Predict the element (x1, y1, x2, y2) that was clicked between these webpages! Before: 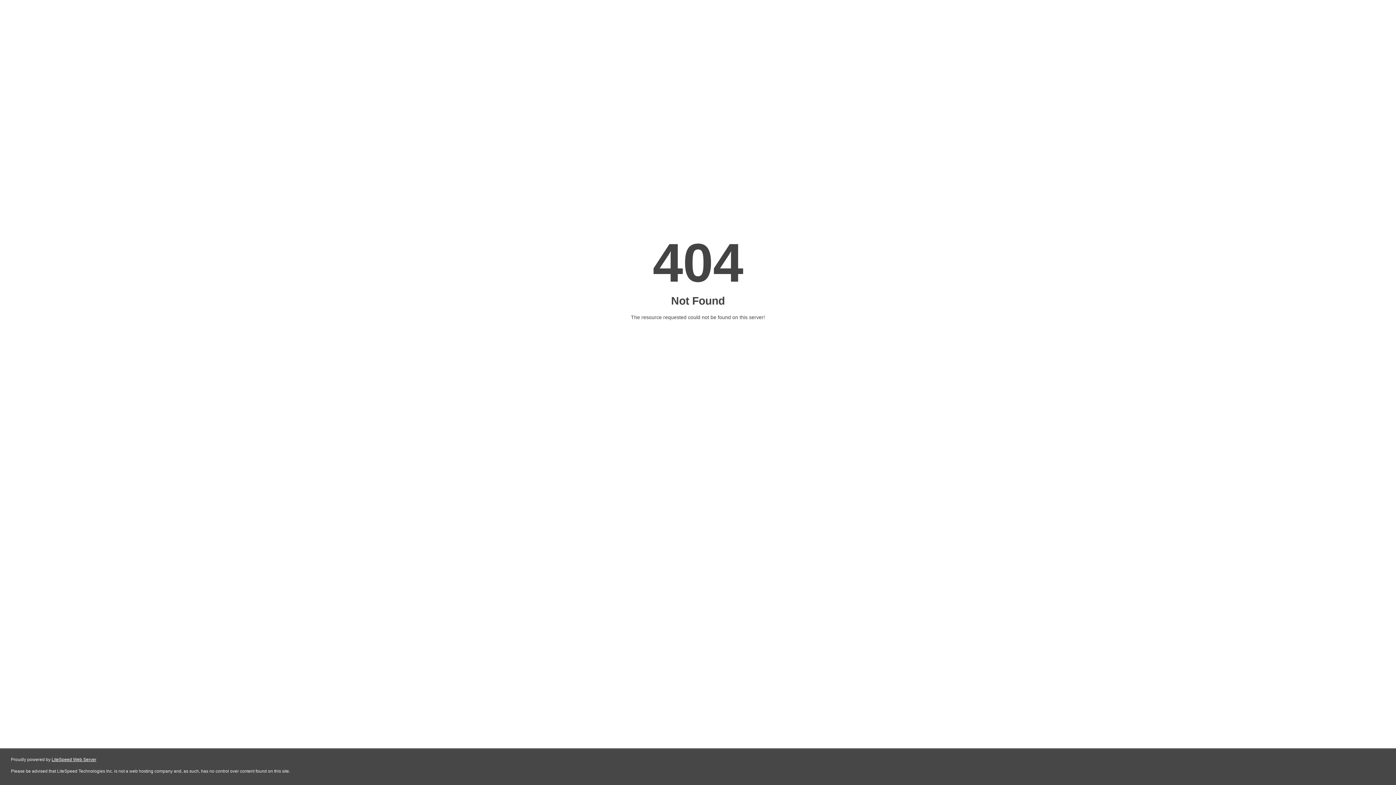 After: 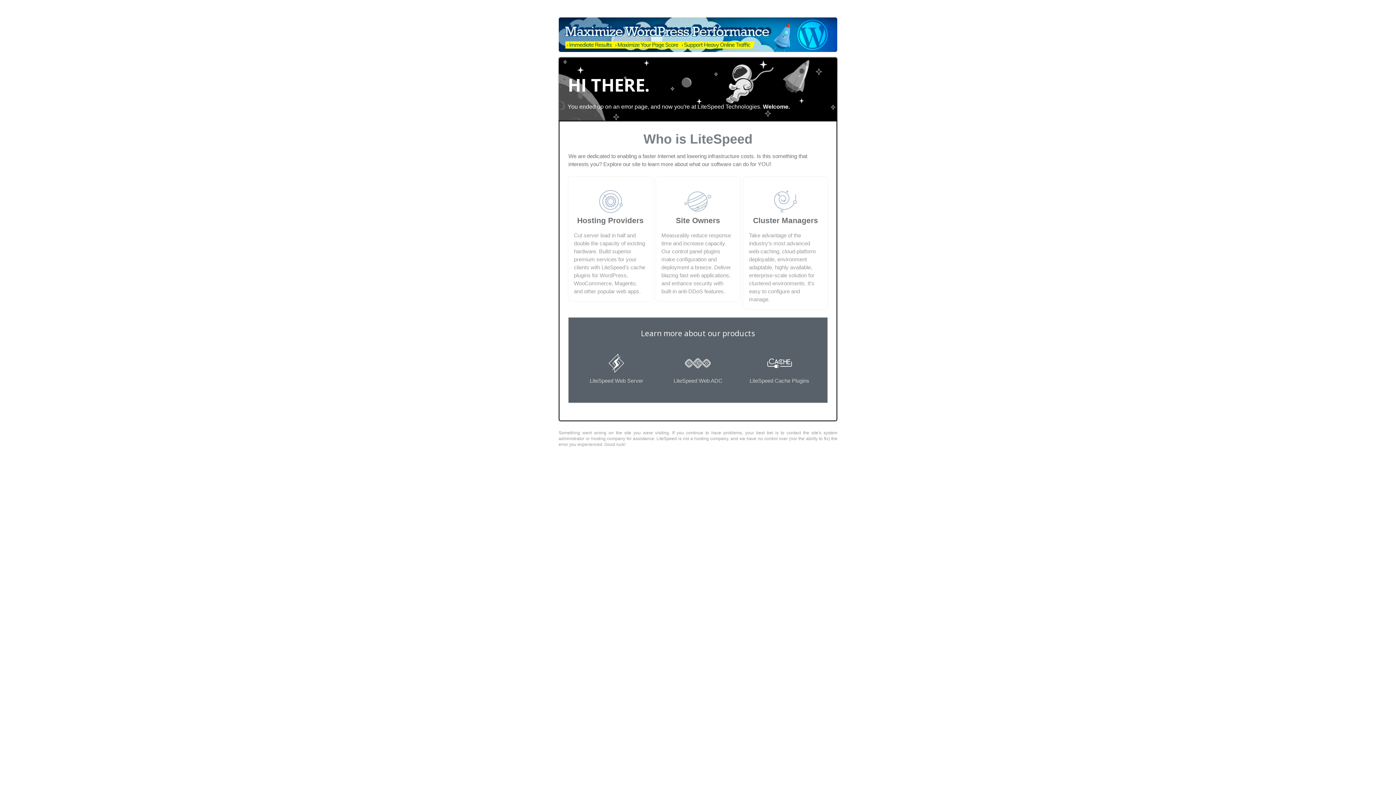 Action: bbox: (51, 757, 96, 762) label: LiteSpeed Web Server